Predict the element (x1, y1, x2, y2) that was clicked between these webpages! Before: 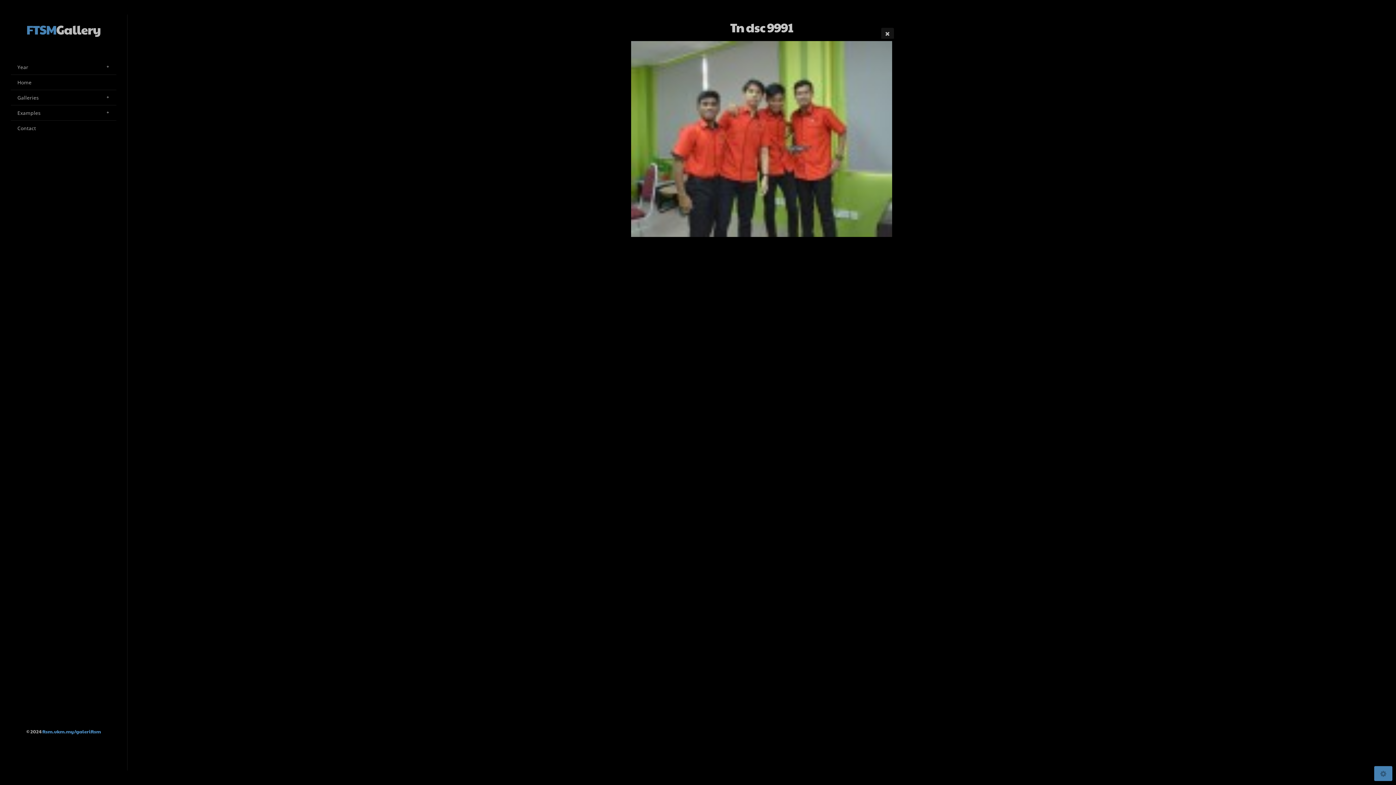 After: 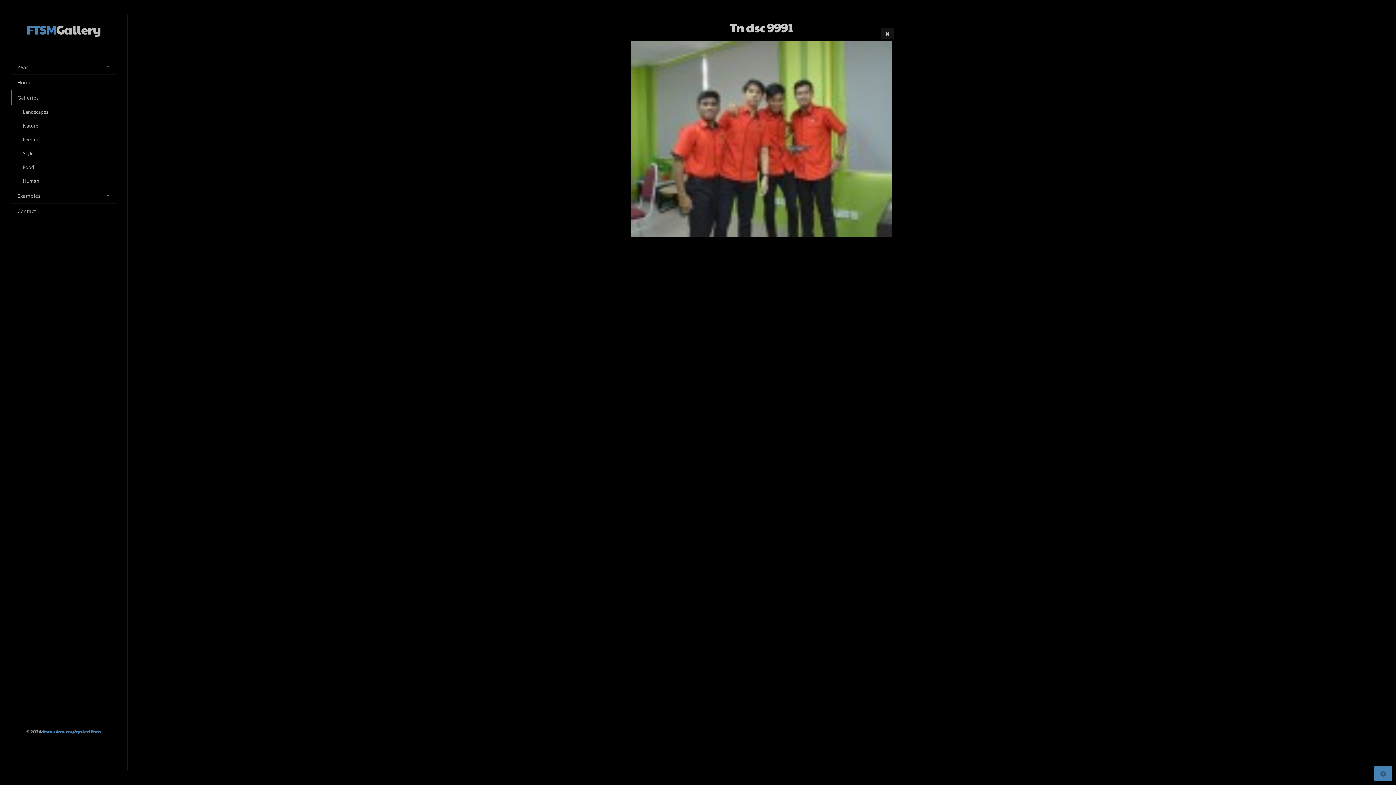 Action: bbox: (10, 90, 116, 105) label: Galleries